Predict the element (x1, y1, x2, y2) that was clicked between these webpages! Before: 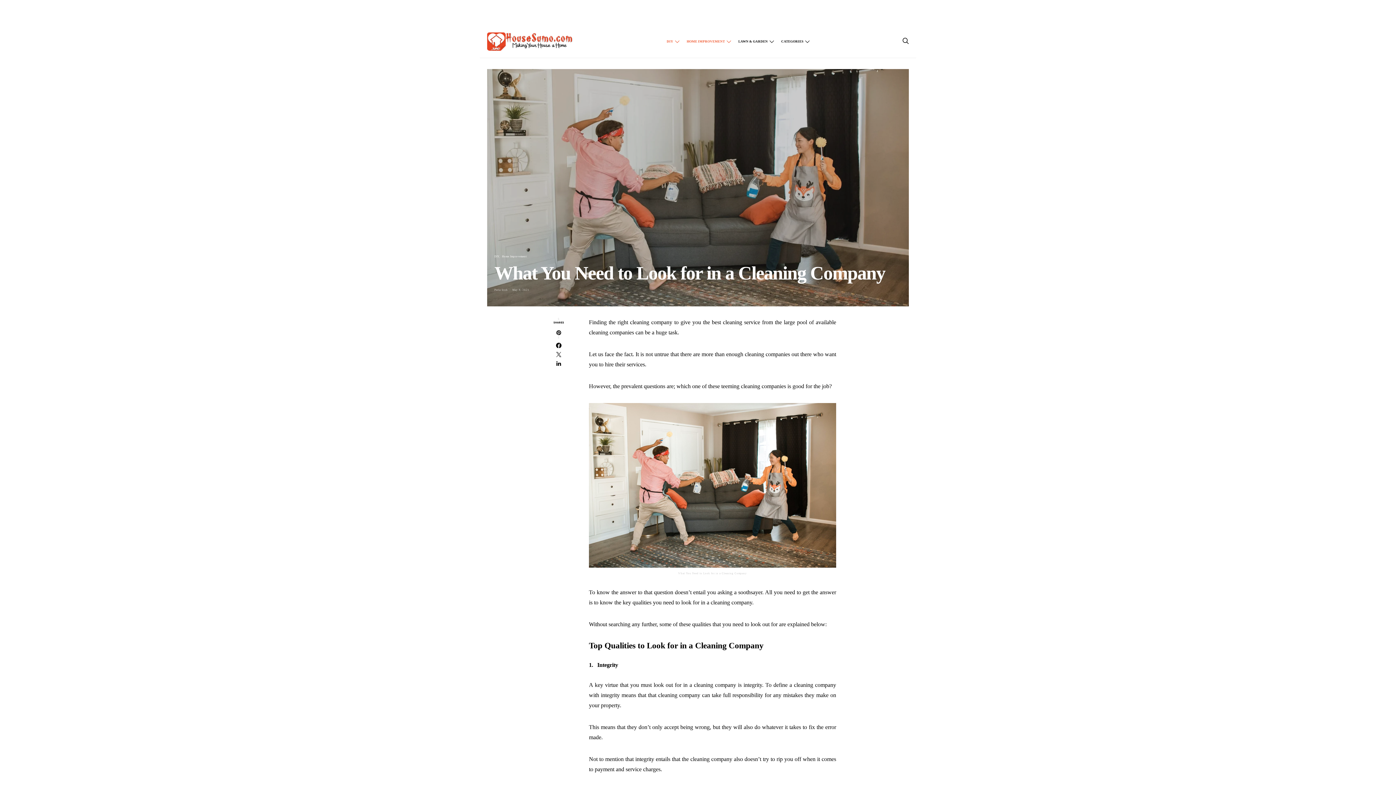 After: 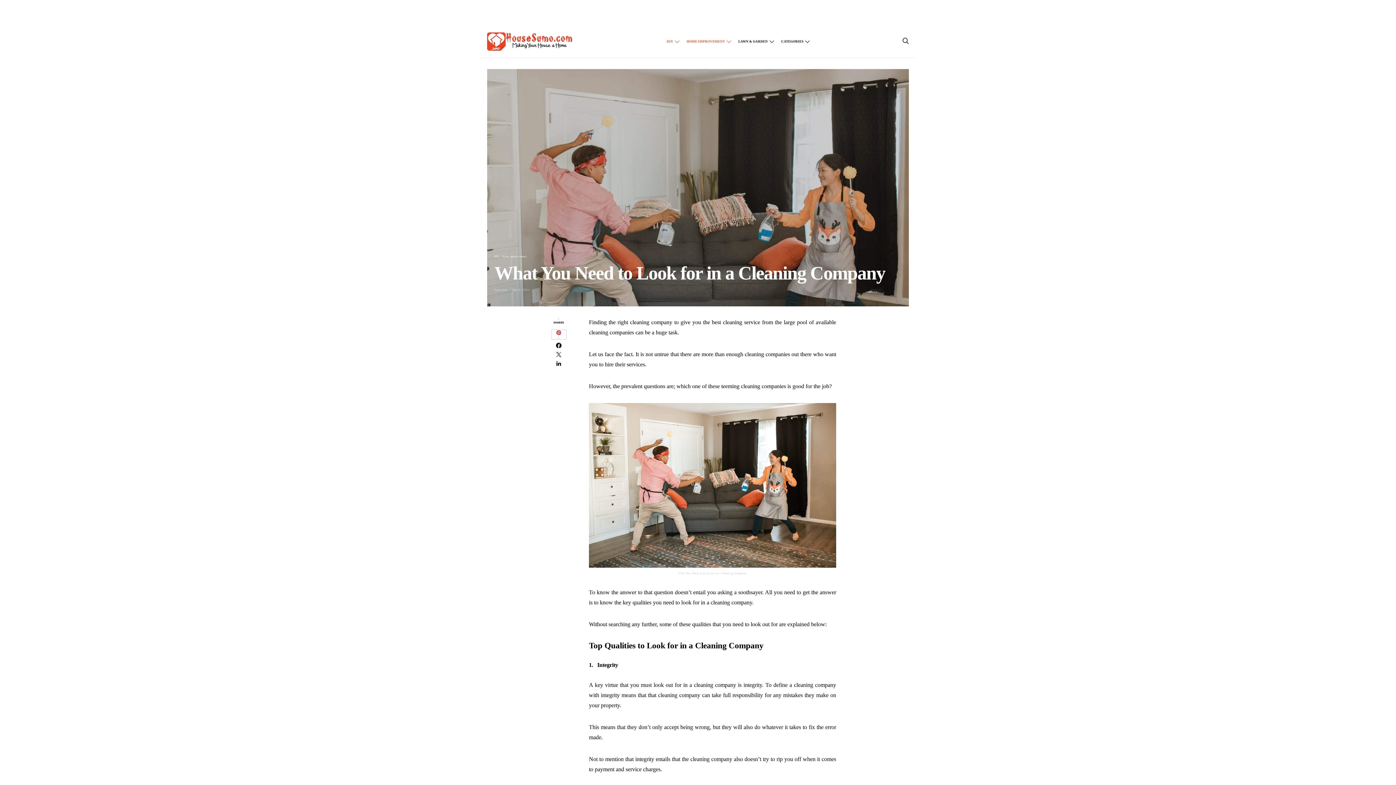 Action: label: 5 bbox: (551, 330, 566, 339)